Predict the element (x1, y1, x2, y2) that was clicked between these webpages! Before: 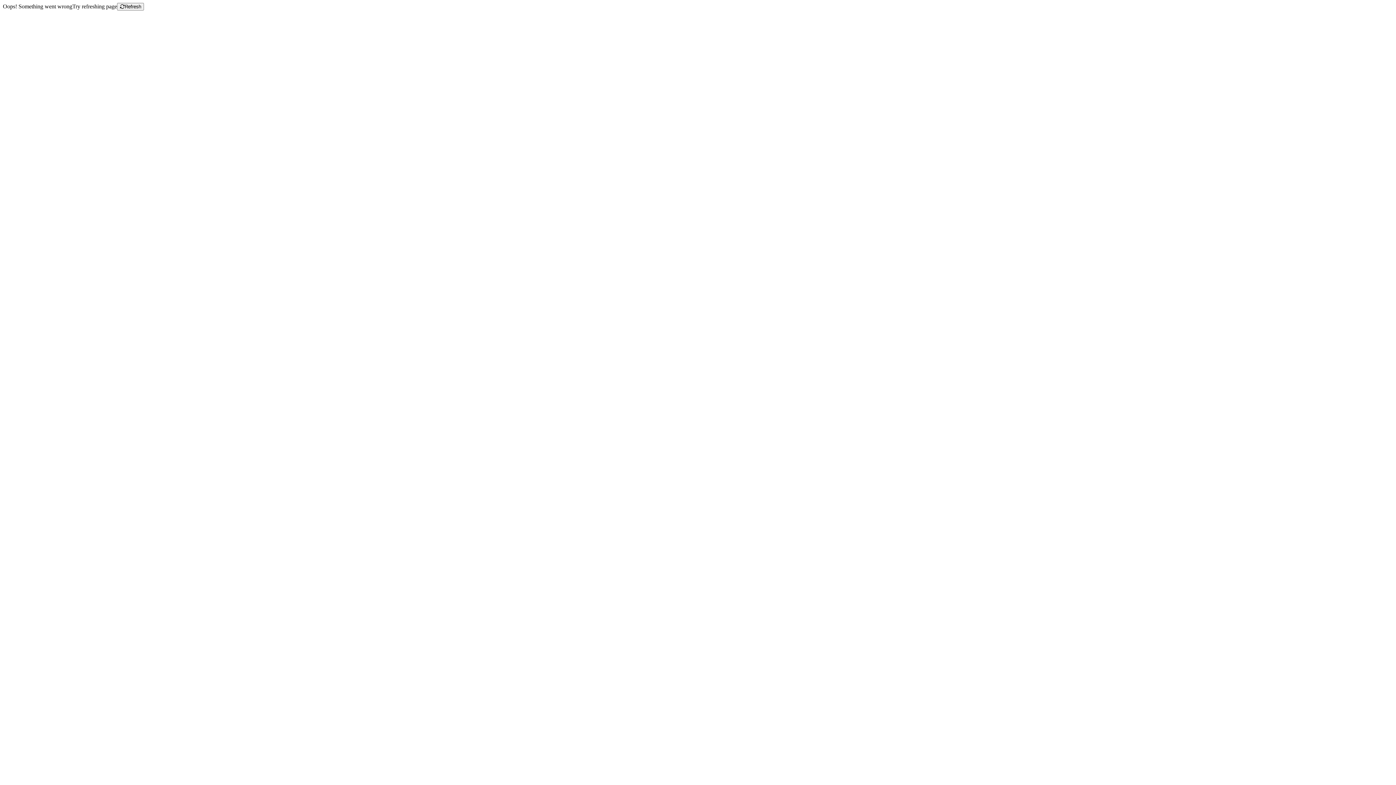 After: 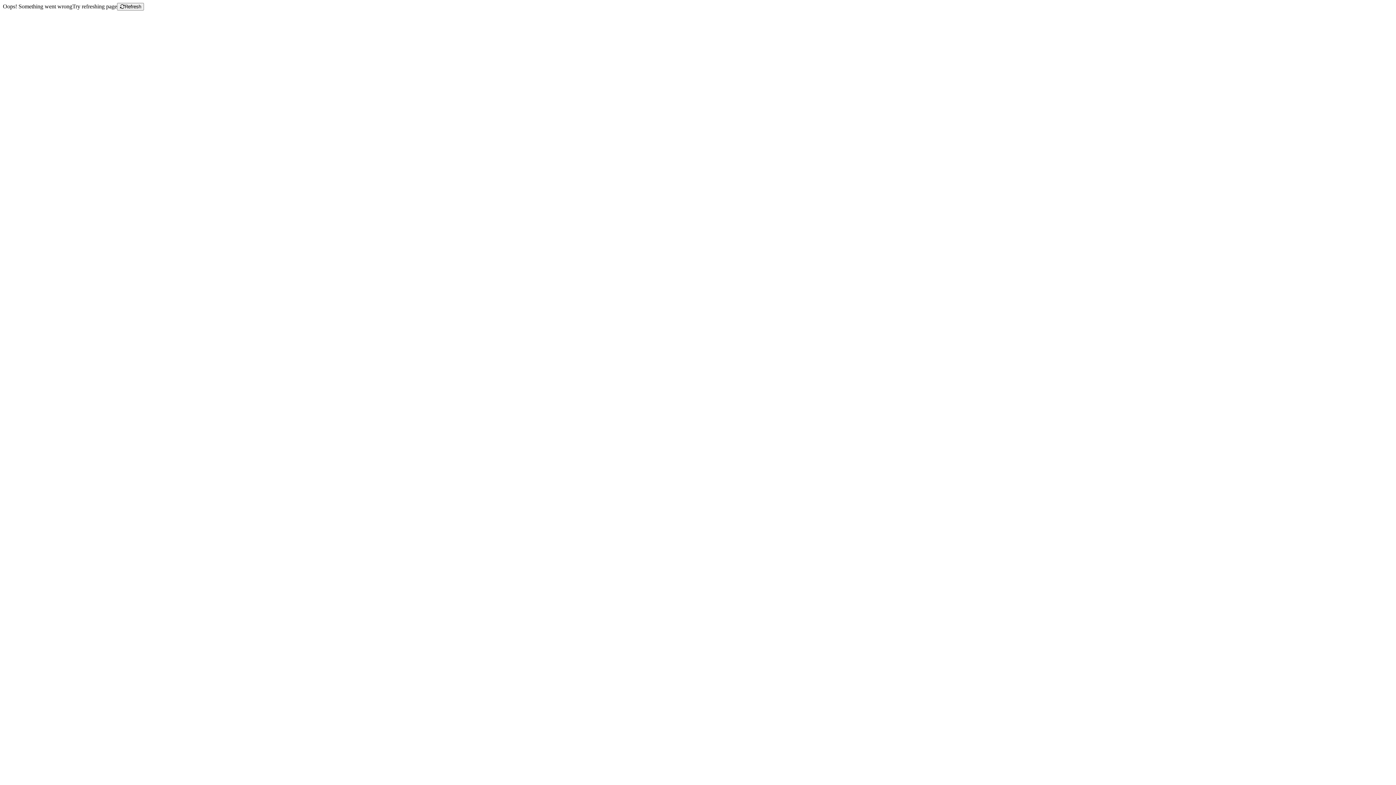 Action: label: Refresh bbox: (117, 2, 144, 10)